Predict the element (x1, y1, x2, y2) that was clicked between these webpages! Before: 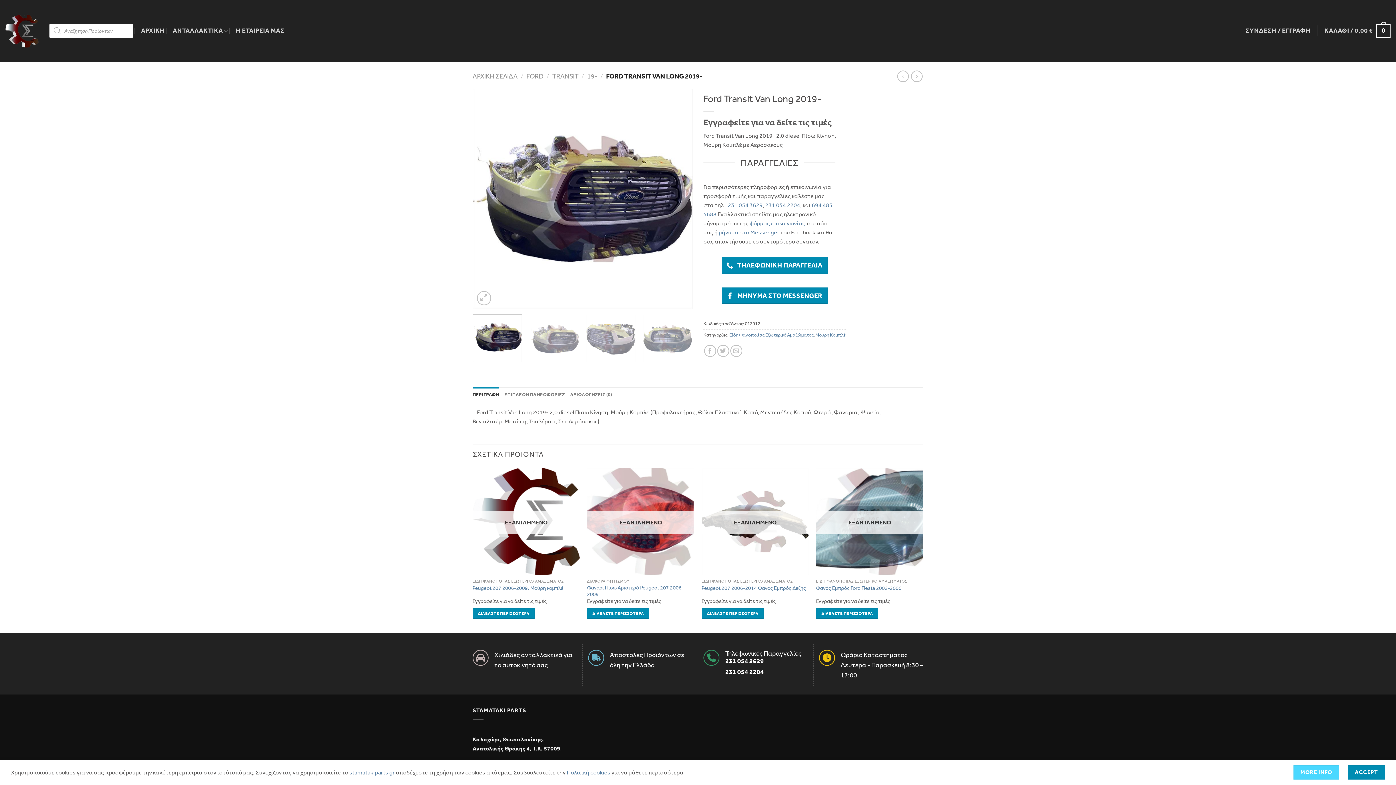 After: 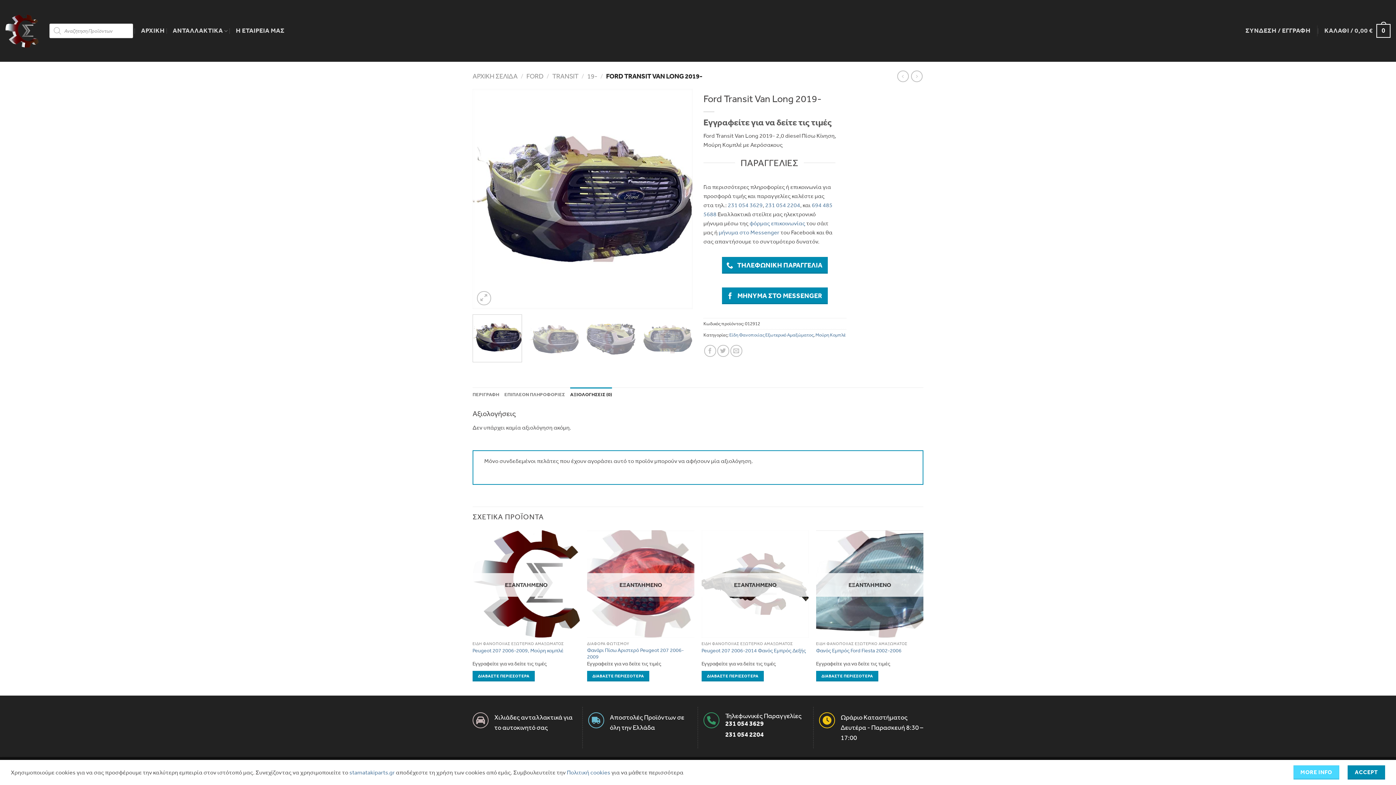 Action: label: ΑΞΙΟΛΟΓΗΣΕΙΣ (0) bbox: (570, 387, 612, 402)